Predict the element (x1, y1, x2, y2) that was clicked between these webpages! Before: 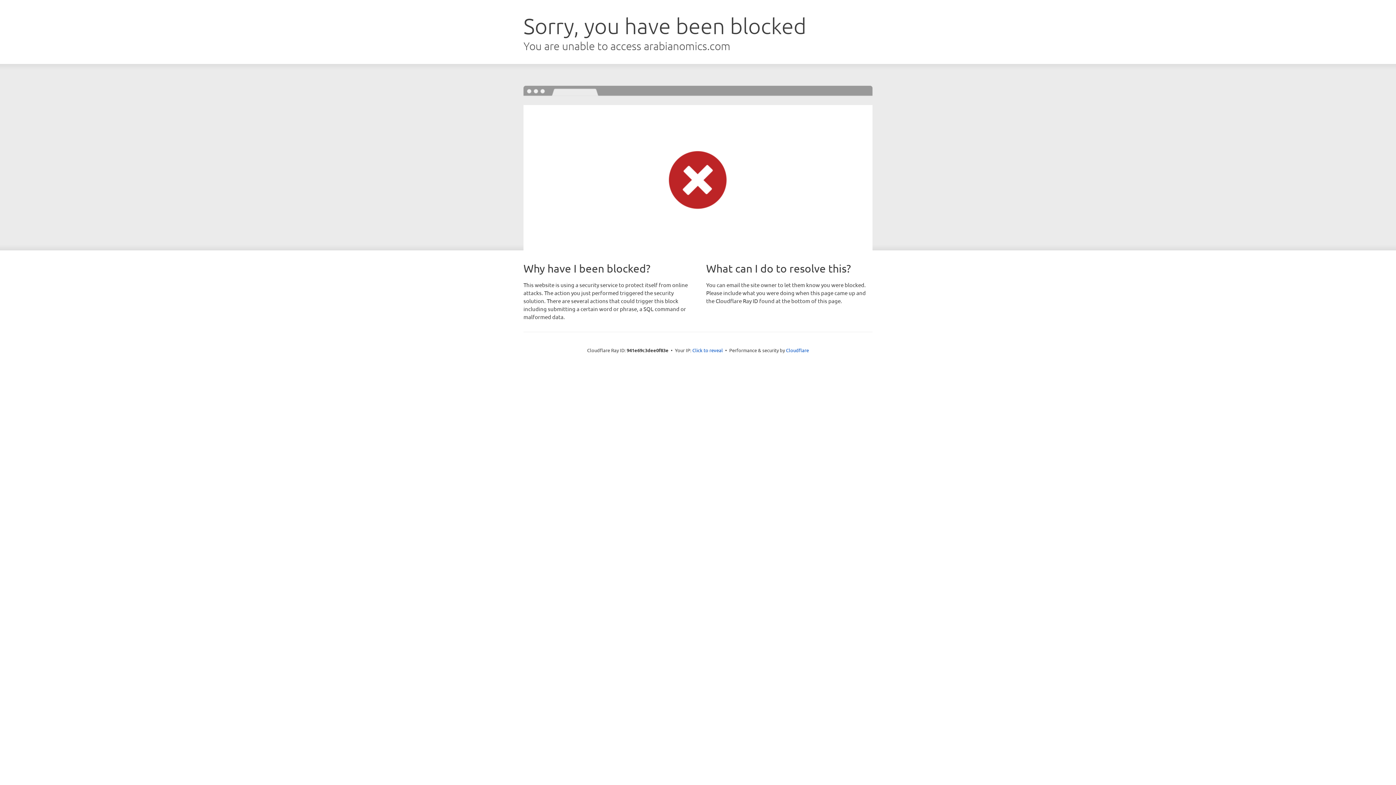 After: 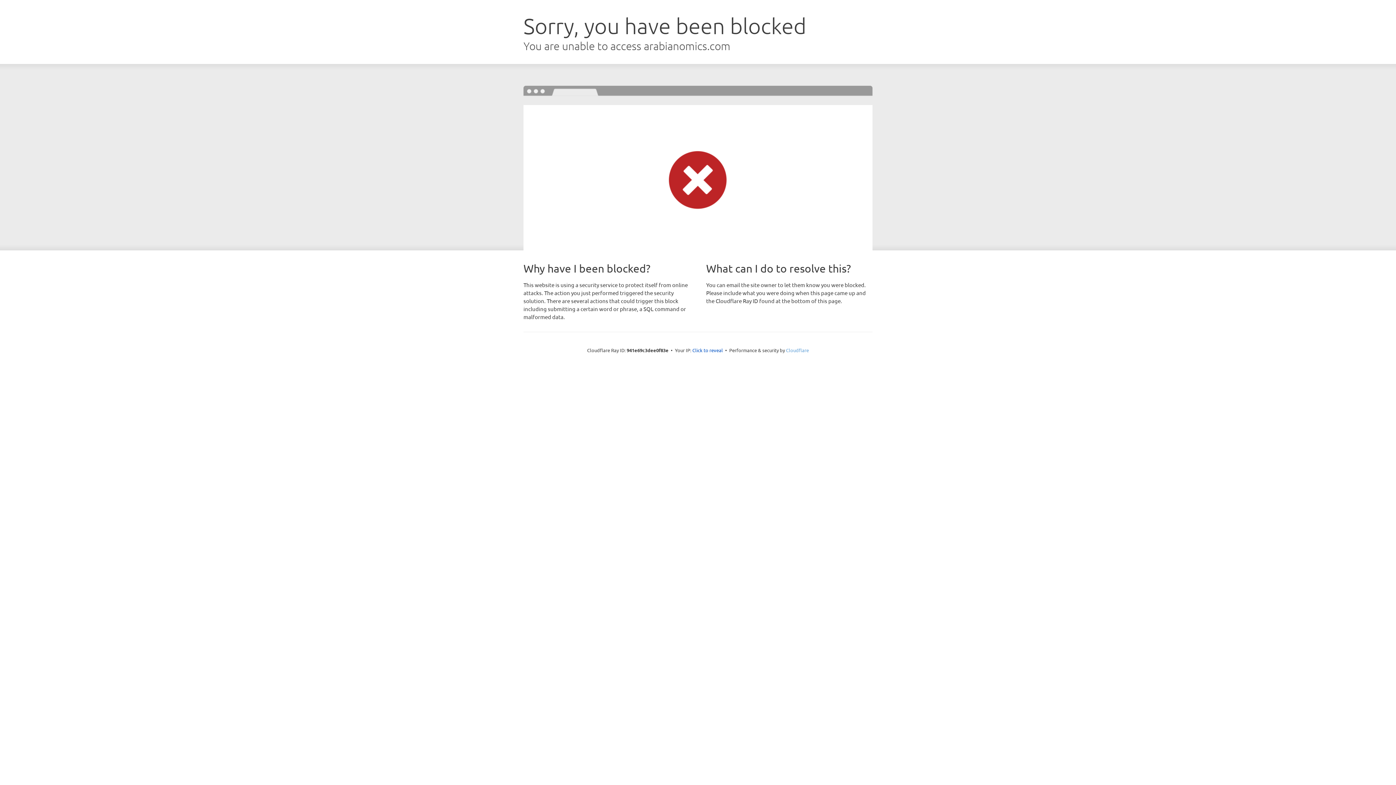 Action: label: Cloudflare bbox: (786, 347, 809, 353)